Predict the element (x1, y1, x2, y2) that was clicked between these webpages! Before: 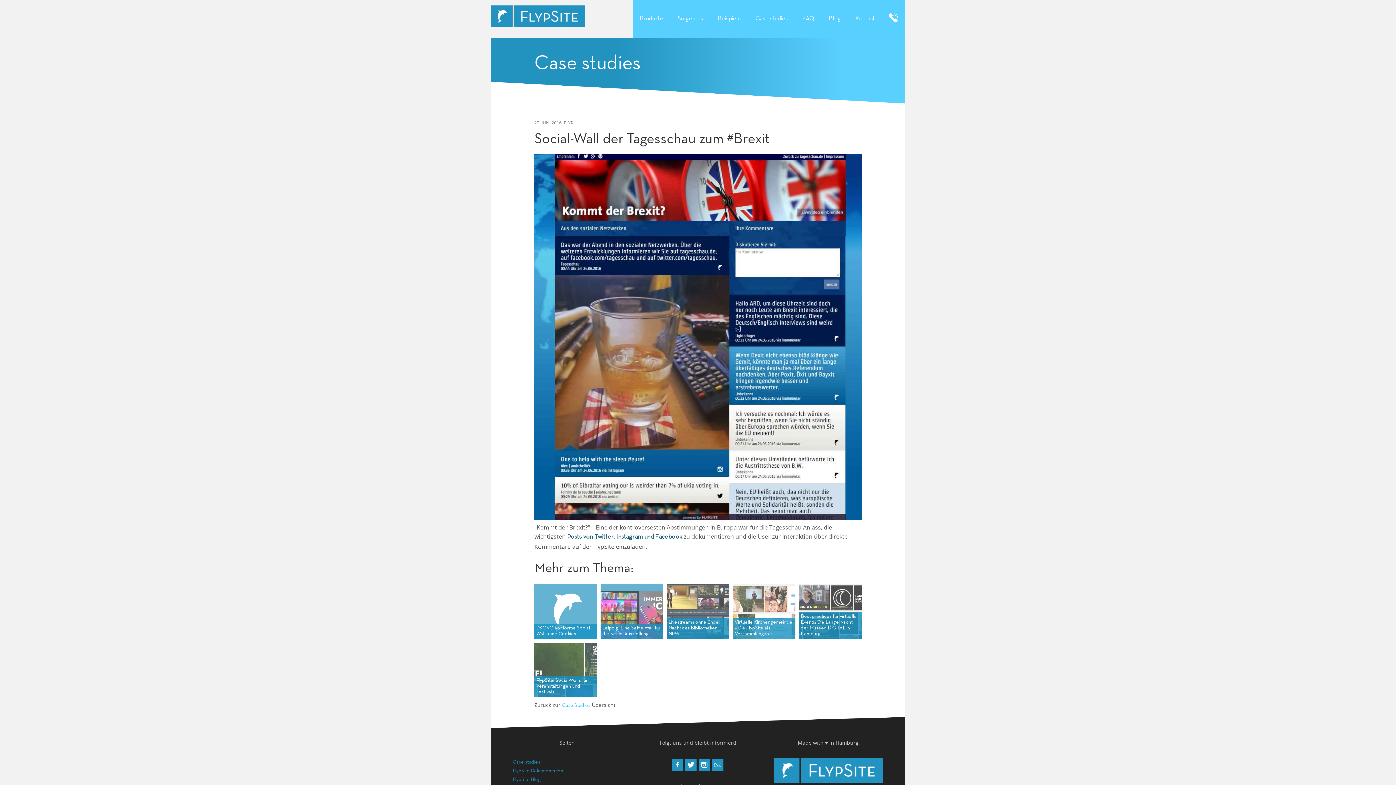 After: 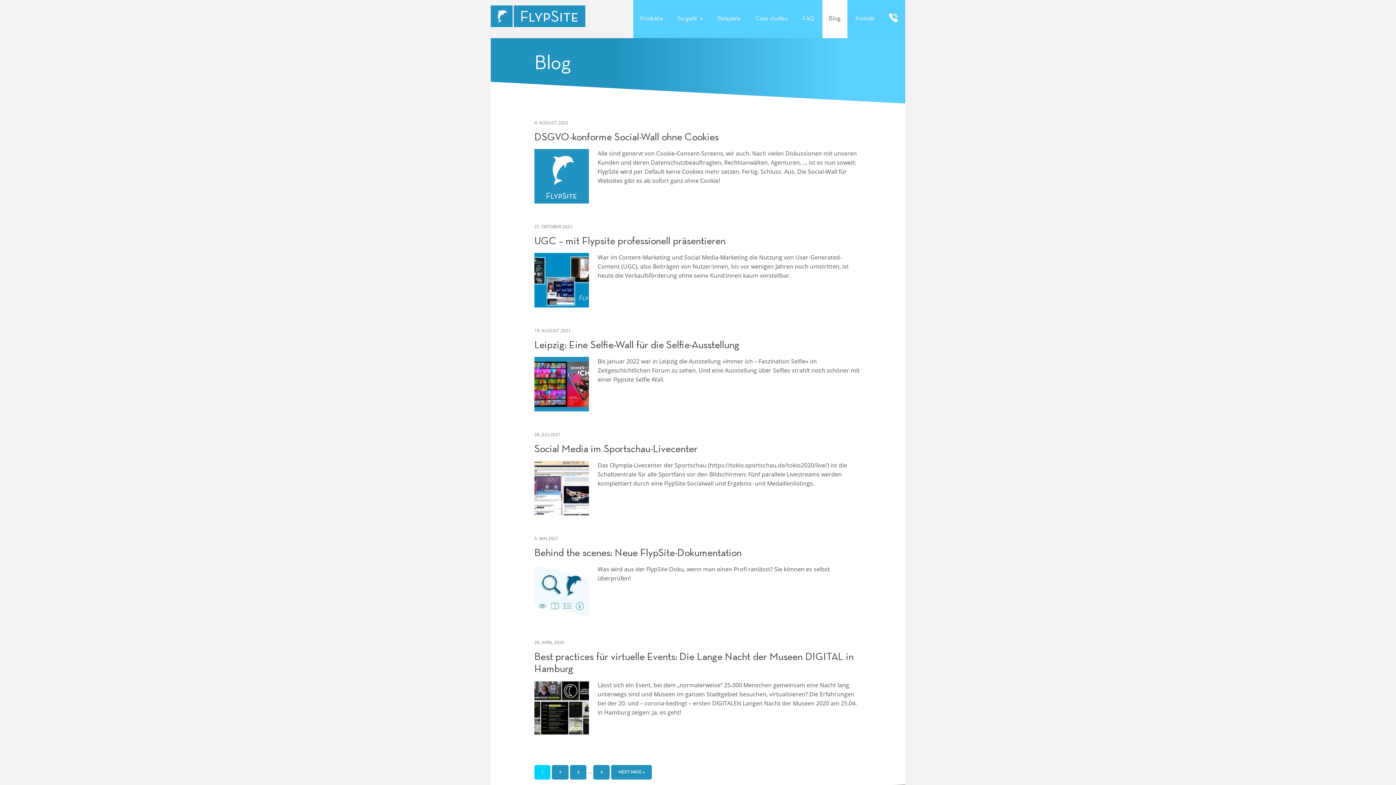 Action: bbox: (822, 0, 847, 38) label: Blog